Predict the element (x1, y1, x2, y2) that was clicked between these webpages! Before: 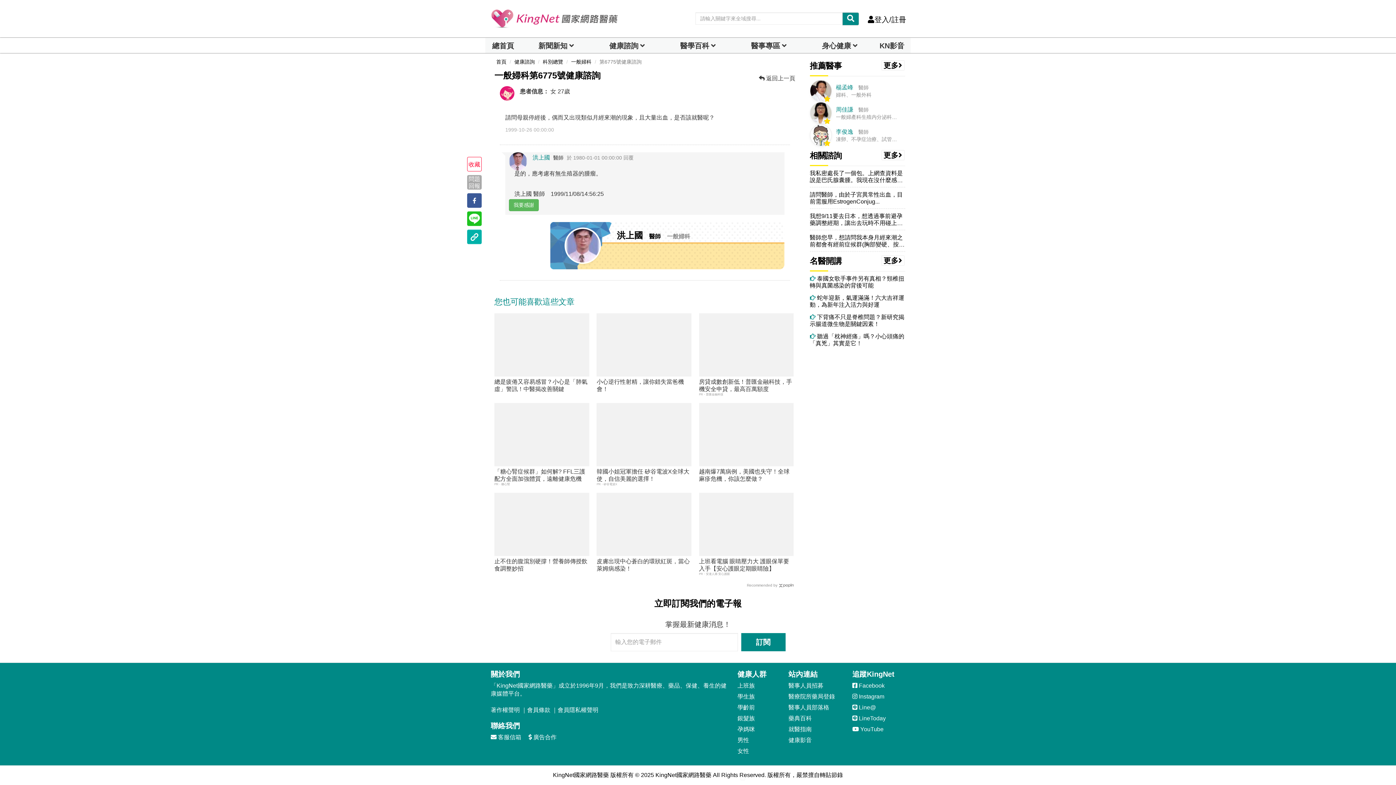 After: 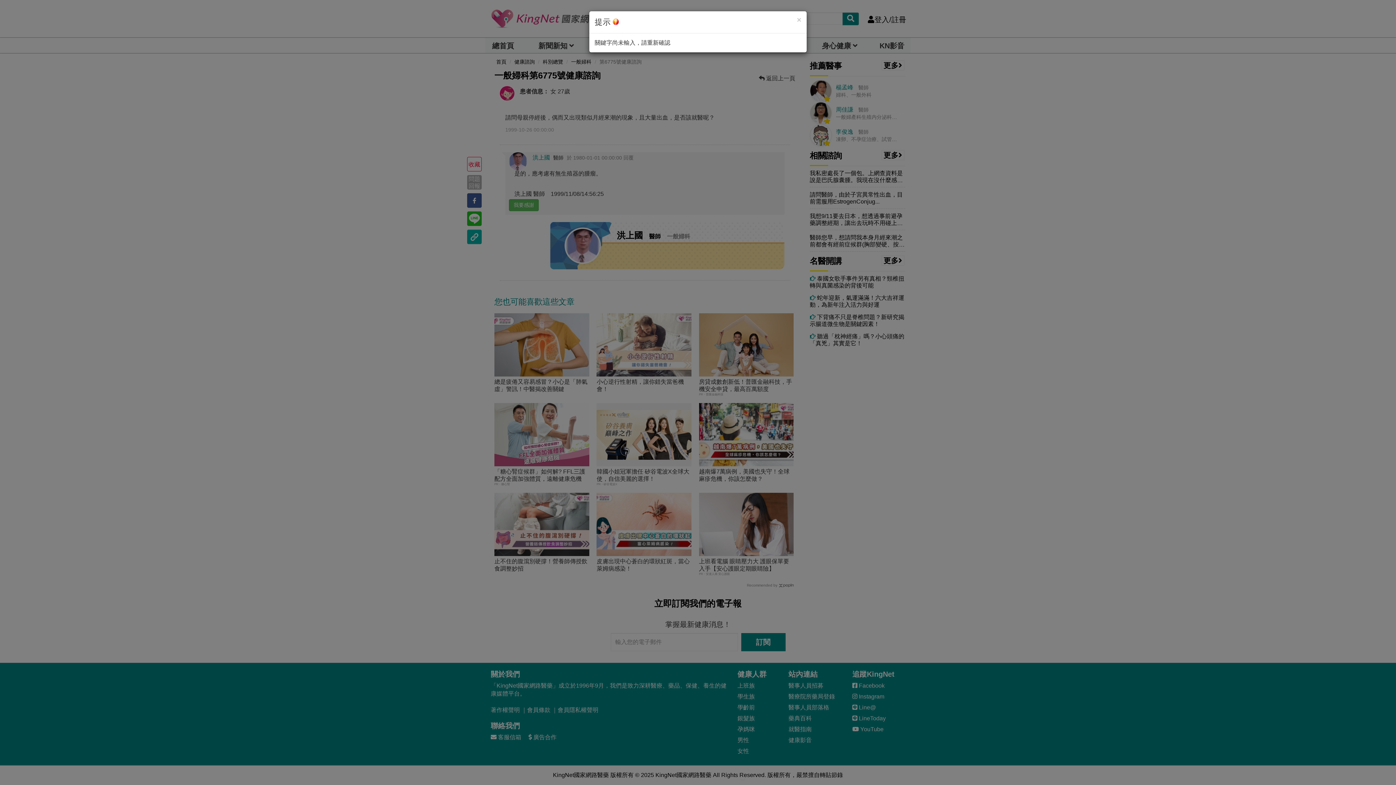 Action: bbox: (842, 12, 859, 25)